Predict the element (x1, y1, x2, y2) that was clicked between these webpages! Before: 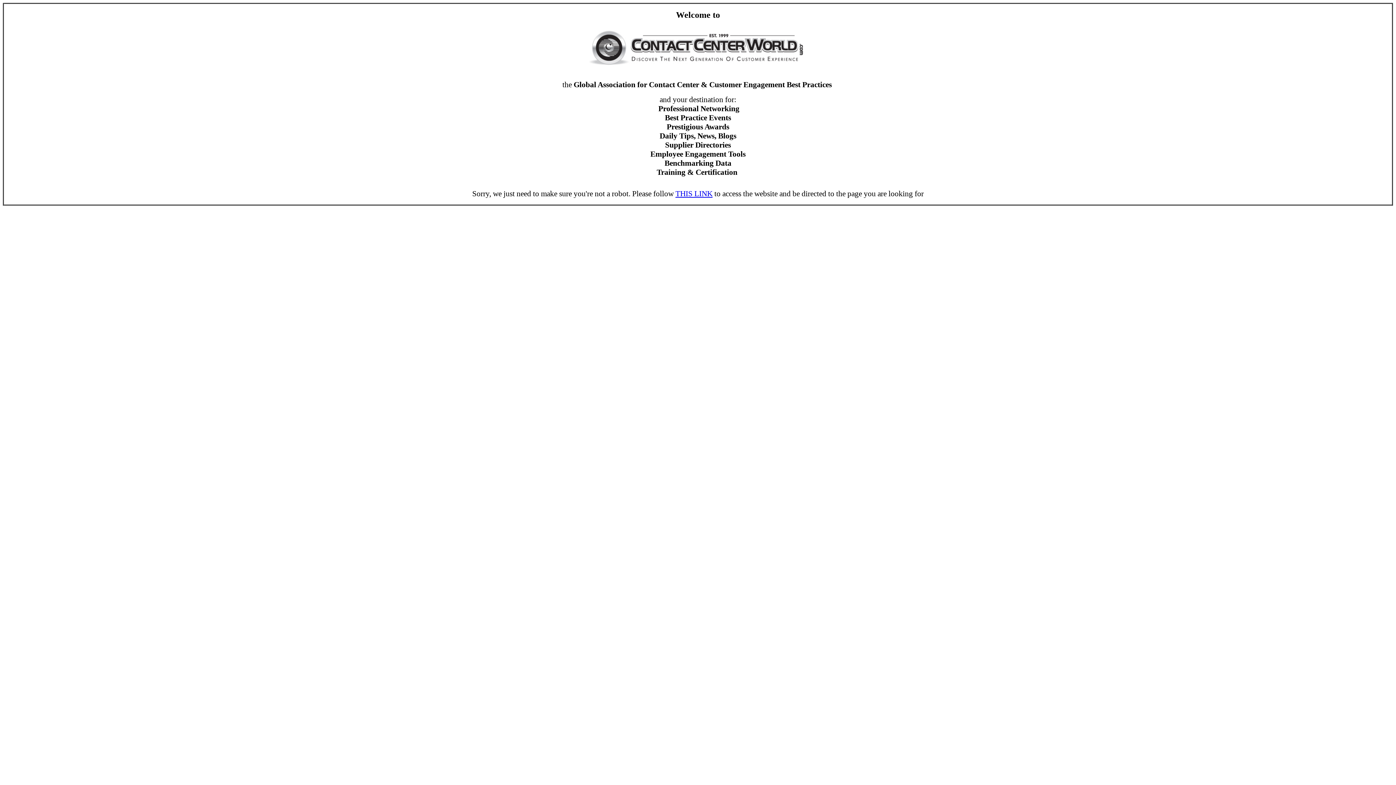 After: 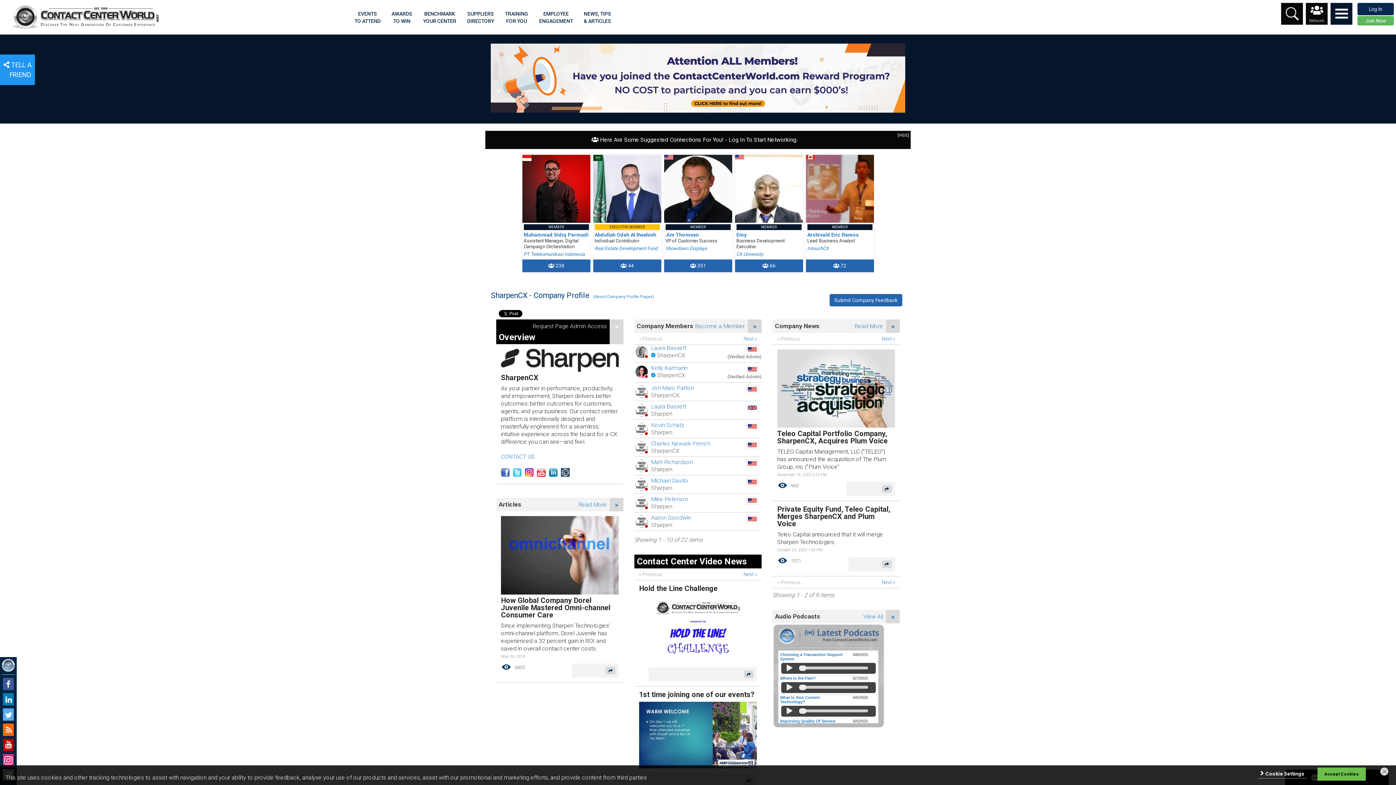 Action: bbox: (675, 189, 712, 198) label: THIS LINK